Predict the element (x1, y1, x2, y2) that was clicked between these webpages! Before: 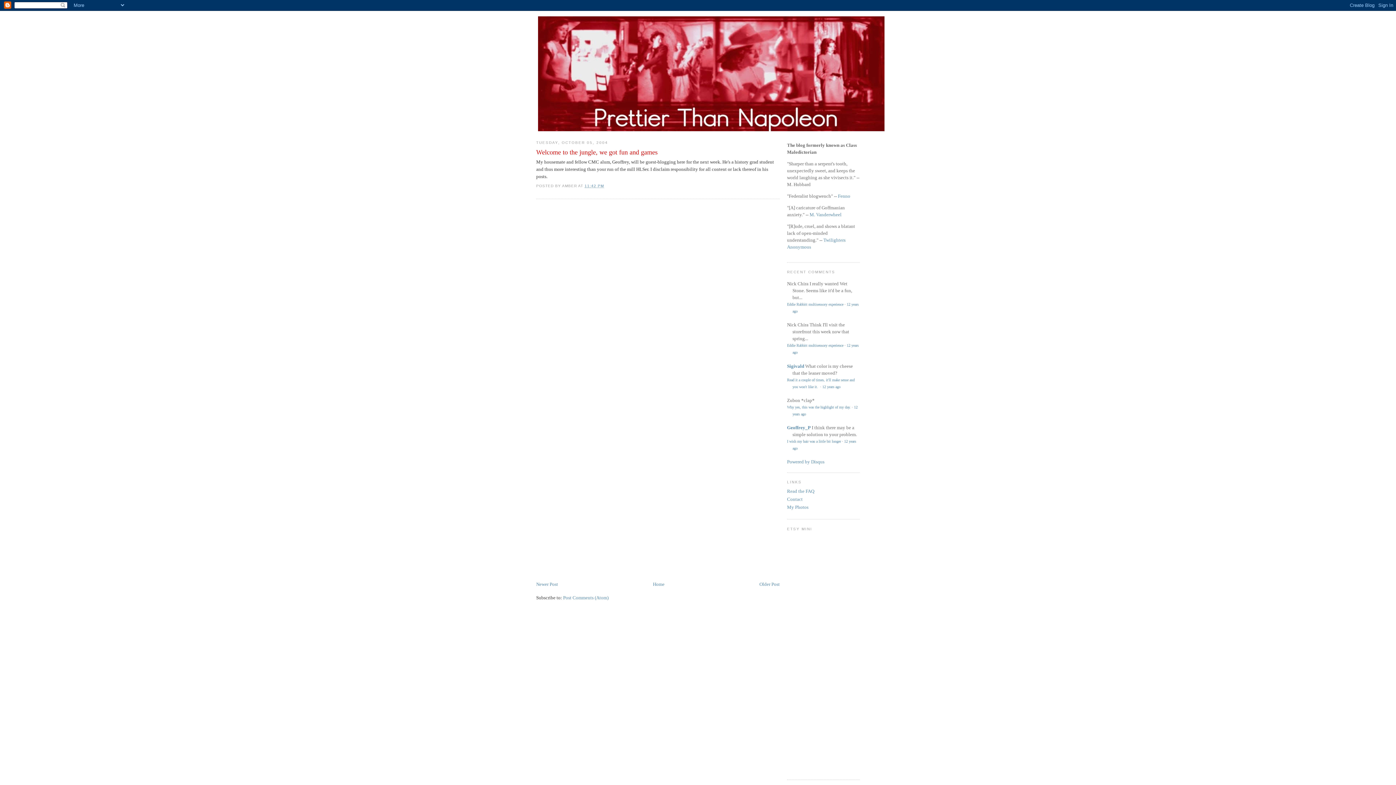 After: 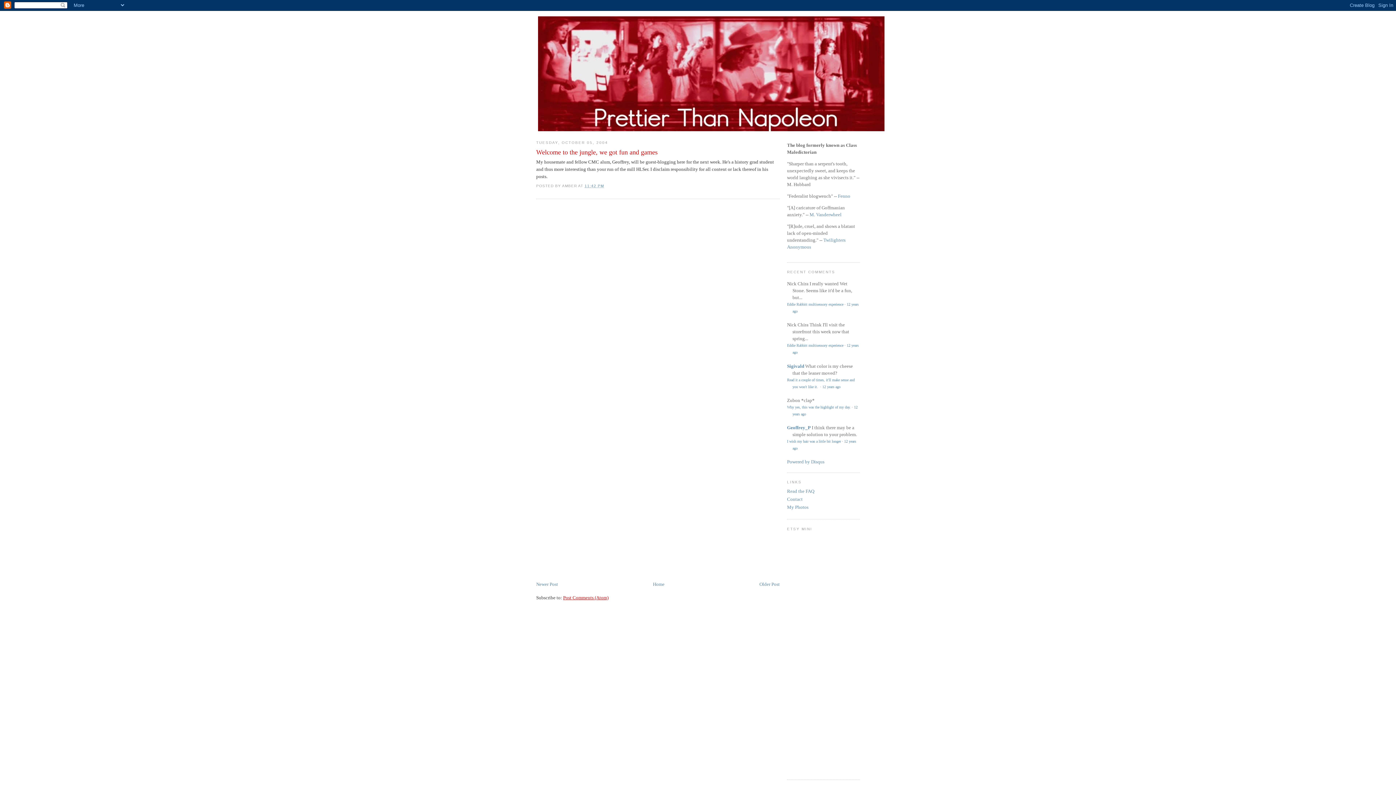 Action: bbox: (563, 595, 608, 600) label: Post Comments (Atom)